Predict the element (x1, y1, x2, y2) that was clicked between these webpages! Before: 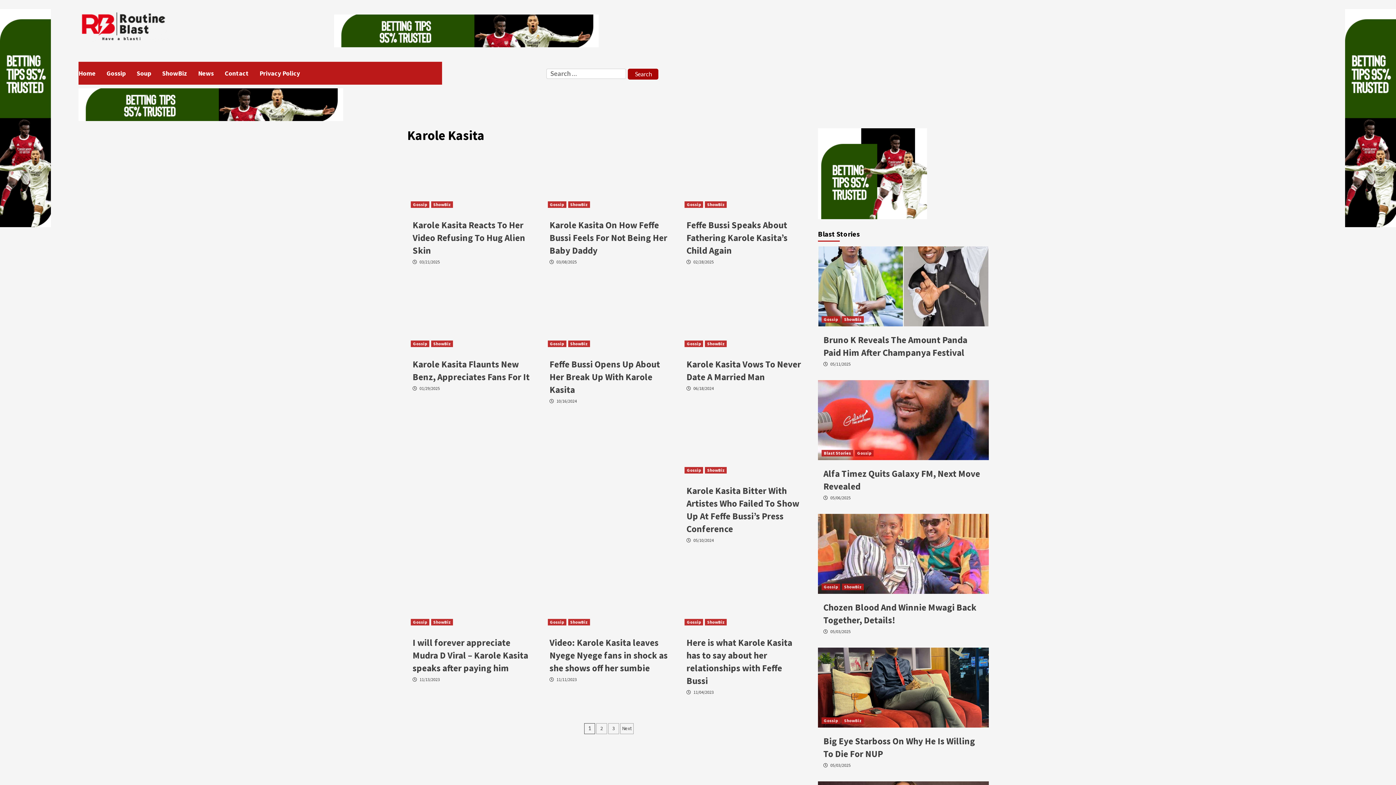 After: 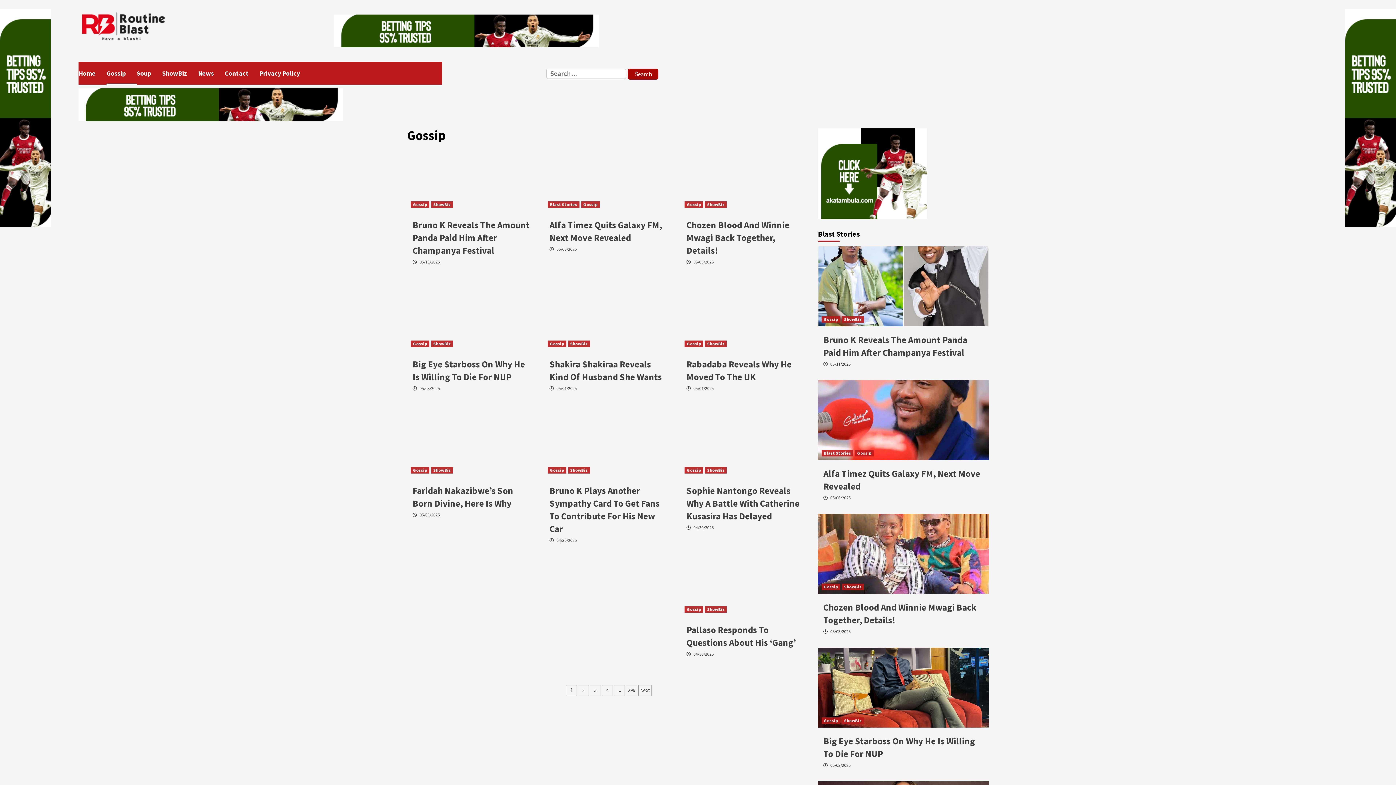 Action: bbox: (547, 619, 566, 625) label: Gossip